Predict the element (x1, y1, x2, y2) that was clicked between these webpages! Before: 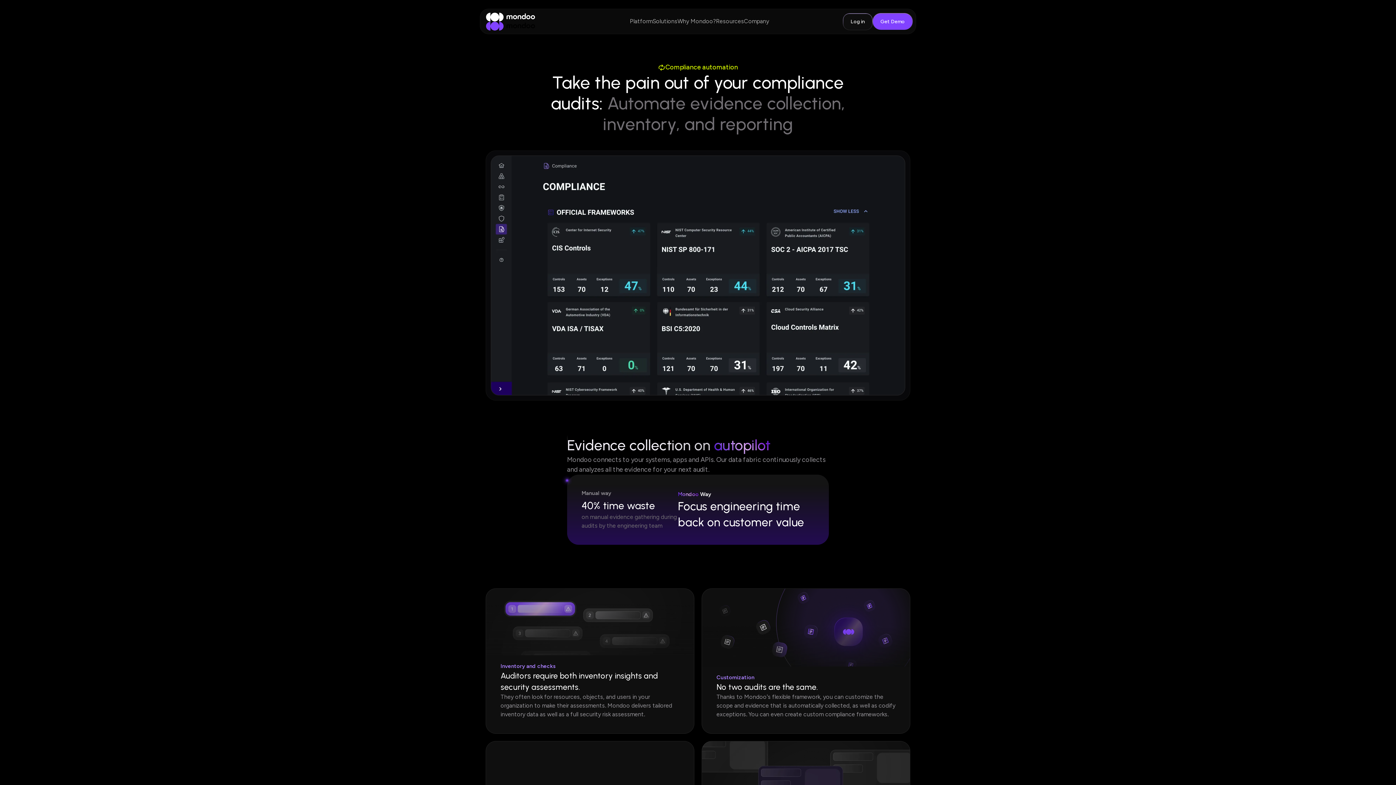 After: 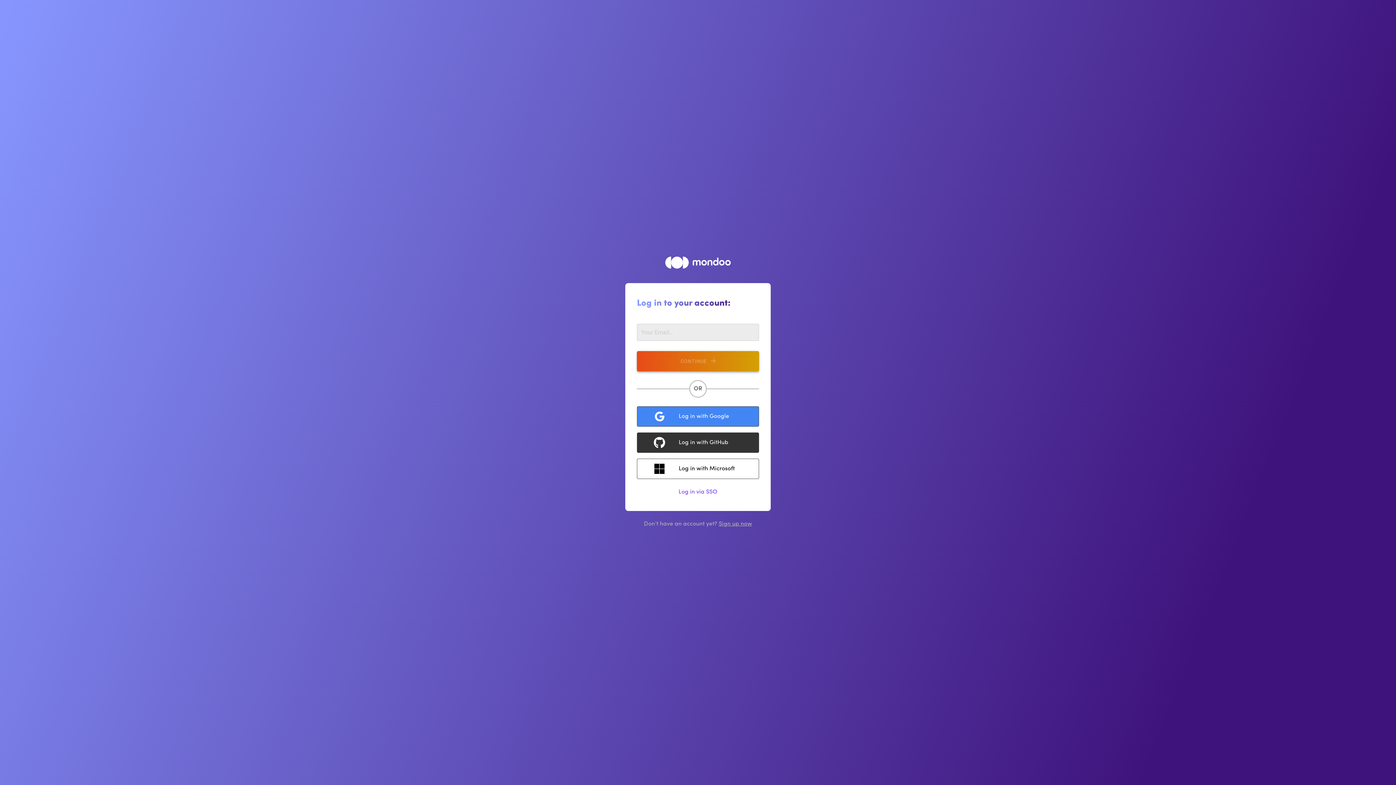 Action: label: Log in bbox: (843, 13, 872, 29)